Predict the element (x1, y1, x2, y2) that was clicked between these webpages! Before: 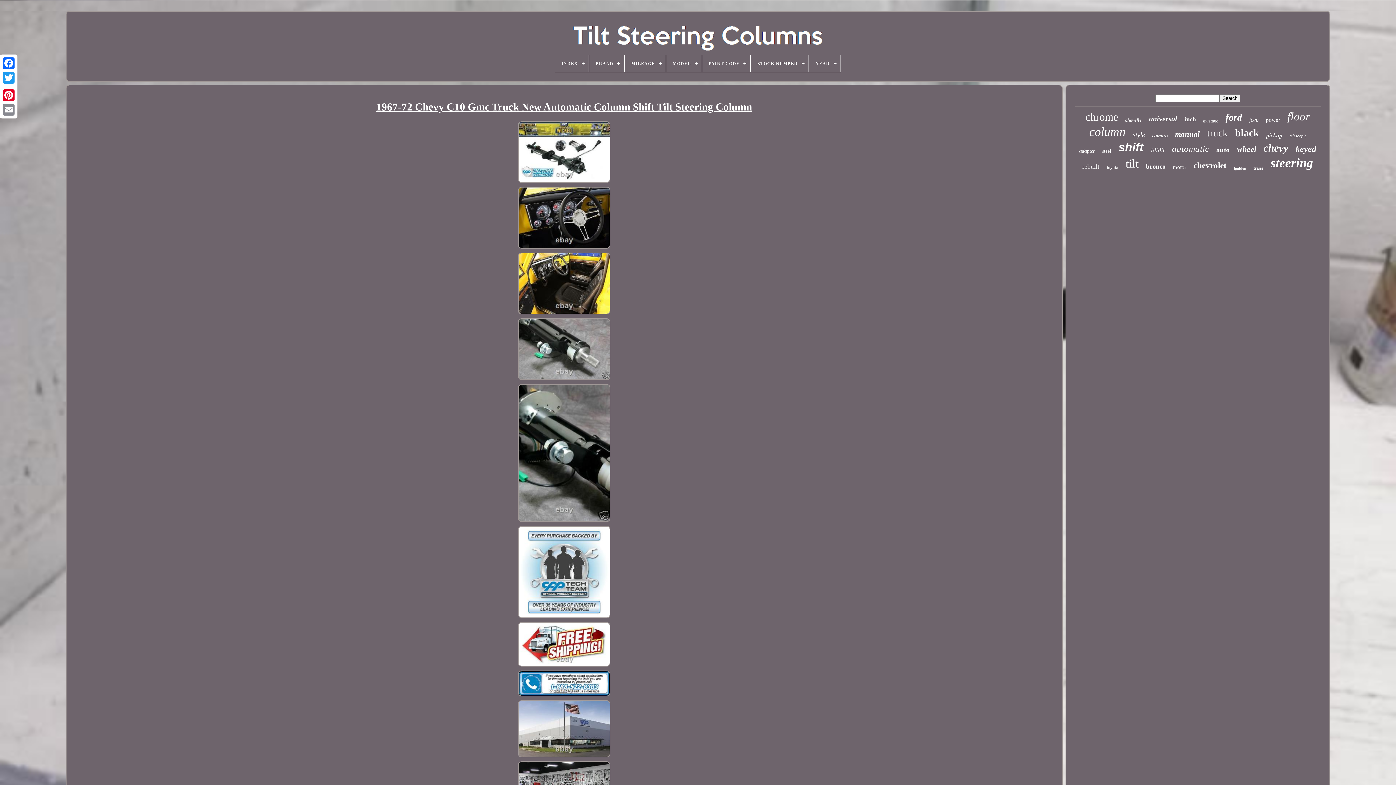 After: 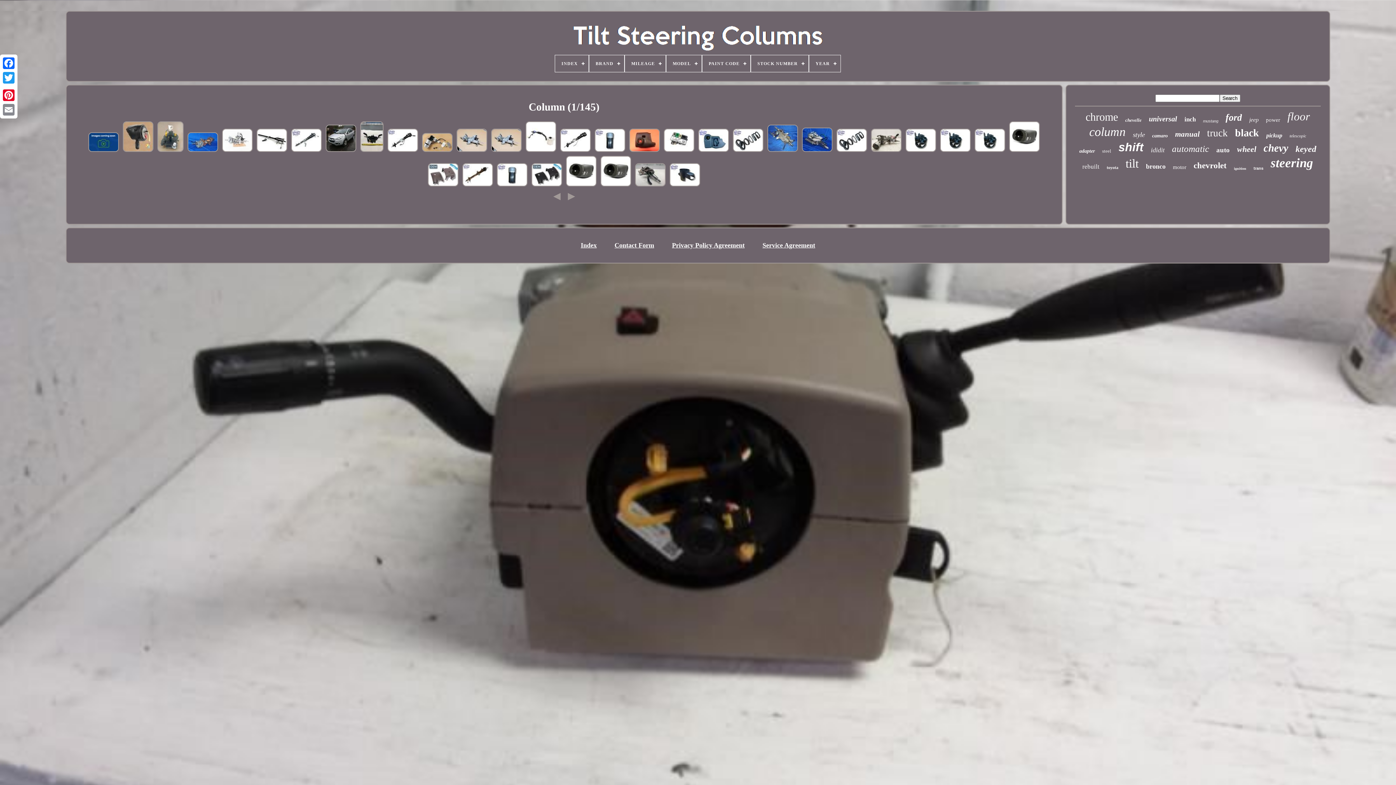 Action: bbox: (1089, 125, 1125, 138) label: column